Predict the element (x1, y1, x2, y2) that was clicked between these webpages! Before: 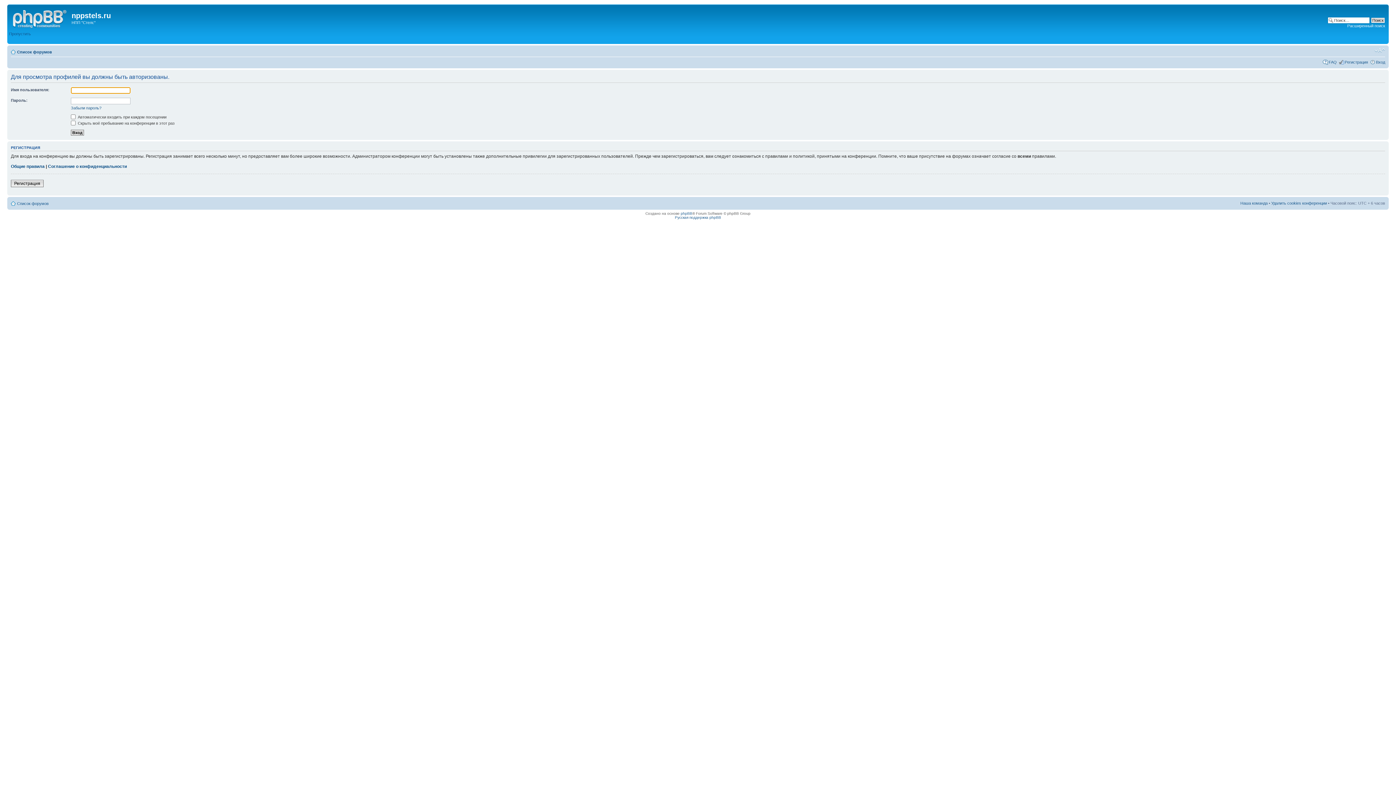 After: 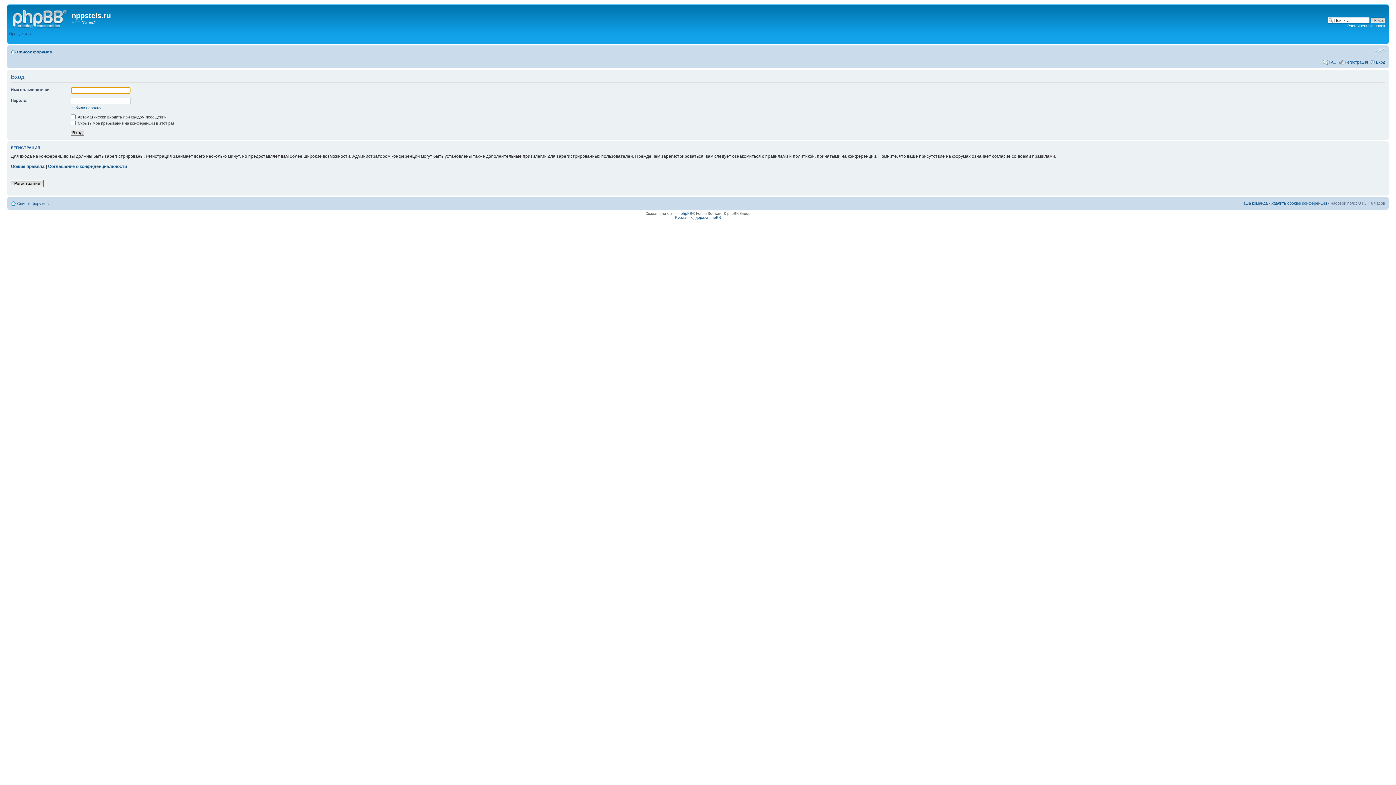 Action: label: Вход bbox: (1376, 60, 1385, 64)